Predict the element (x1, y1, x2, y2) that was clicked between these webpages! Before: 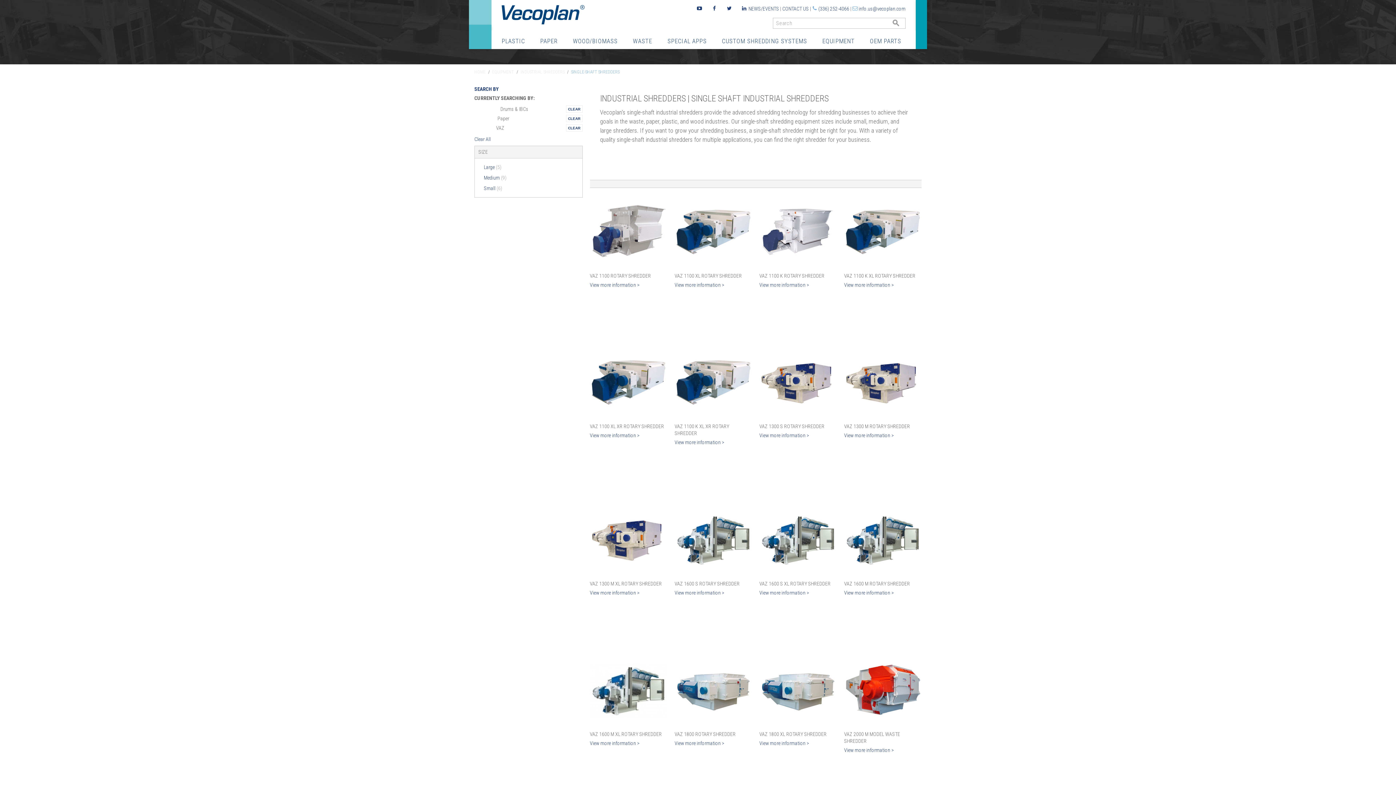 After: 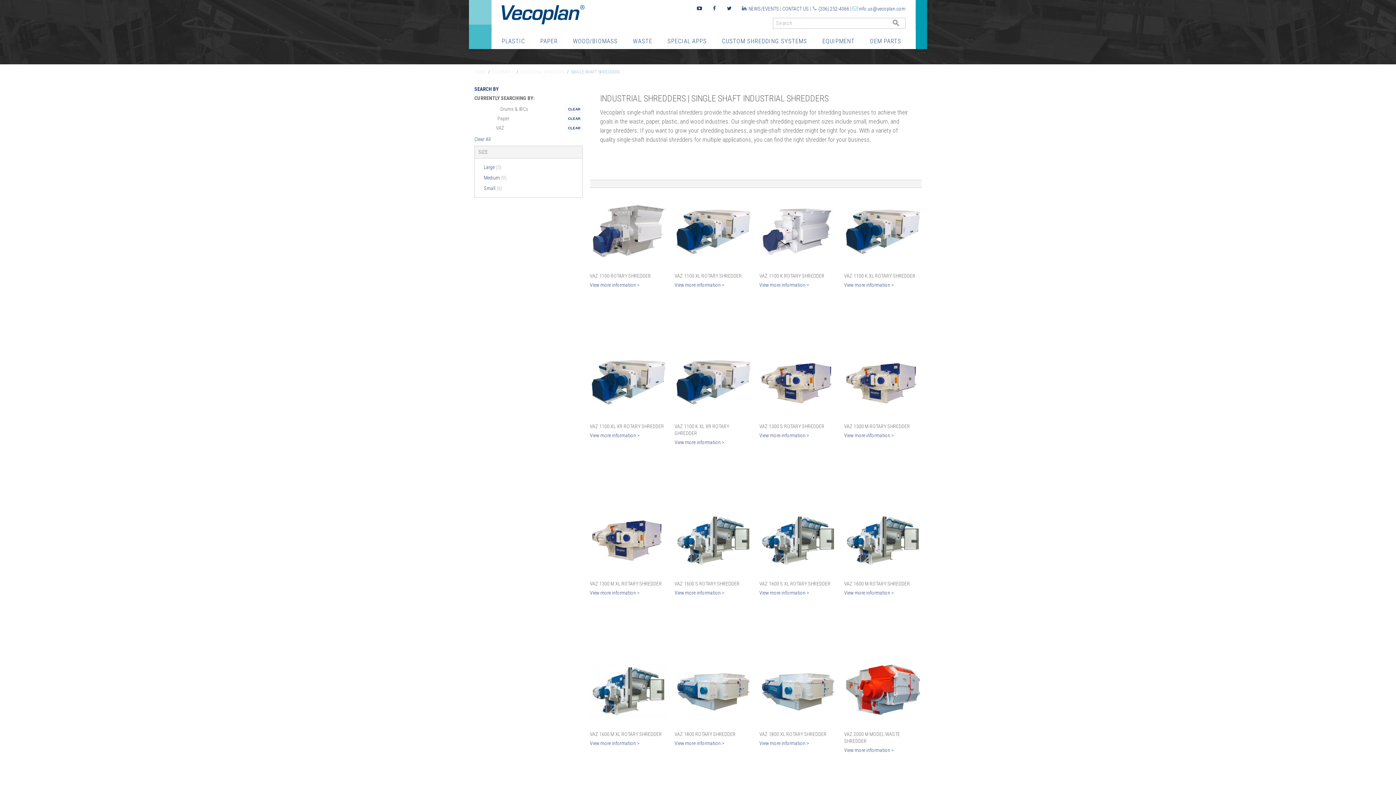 Action: bbox: (691, 5, 702, 11) label: Youtube